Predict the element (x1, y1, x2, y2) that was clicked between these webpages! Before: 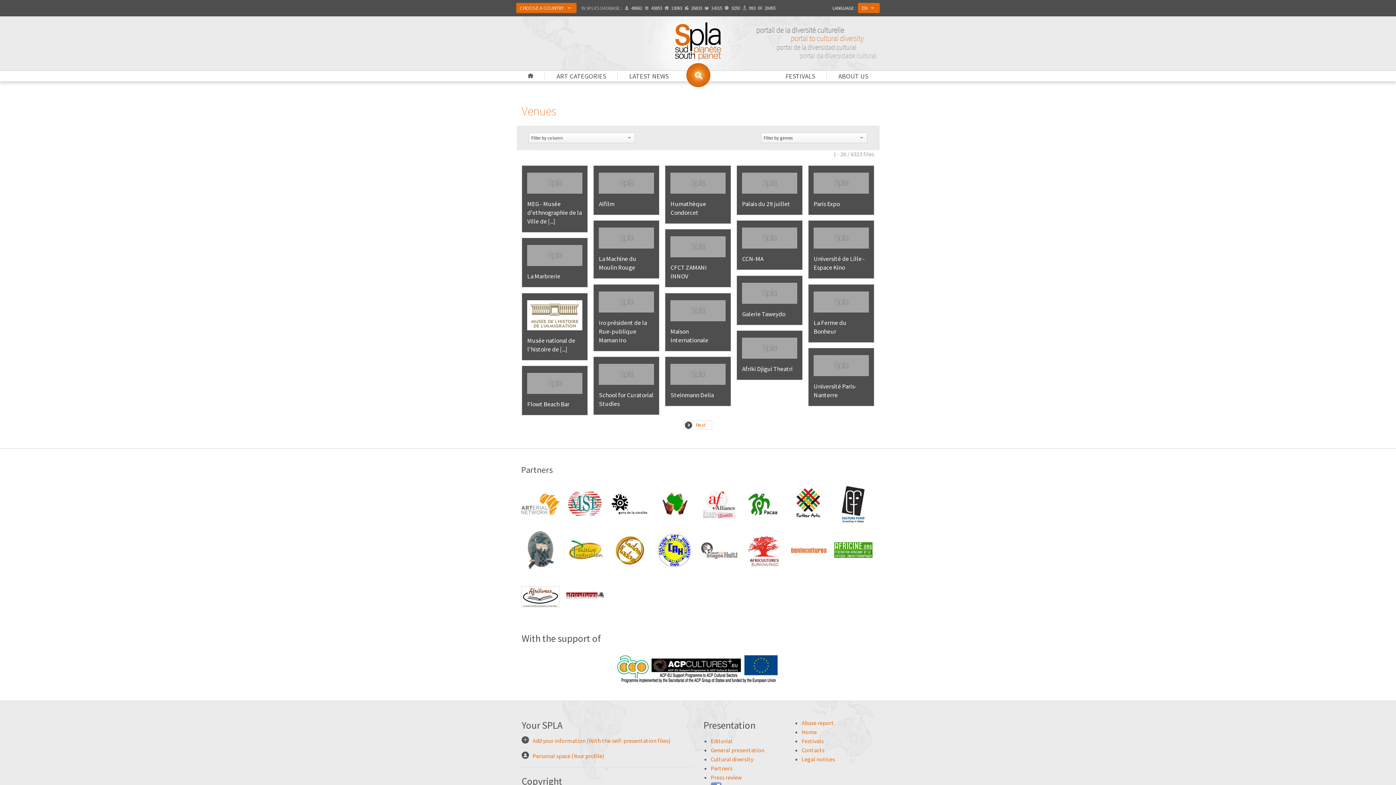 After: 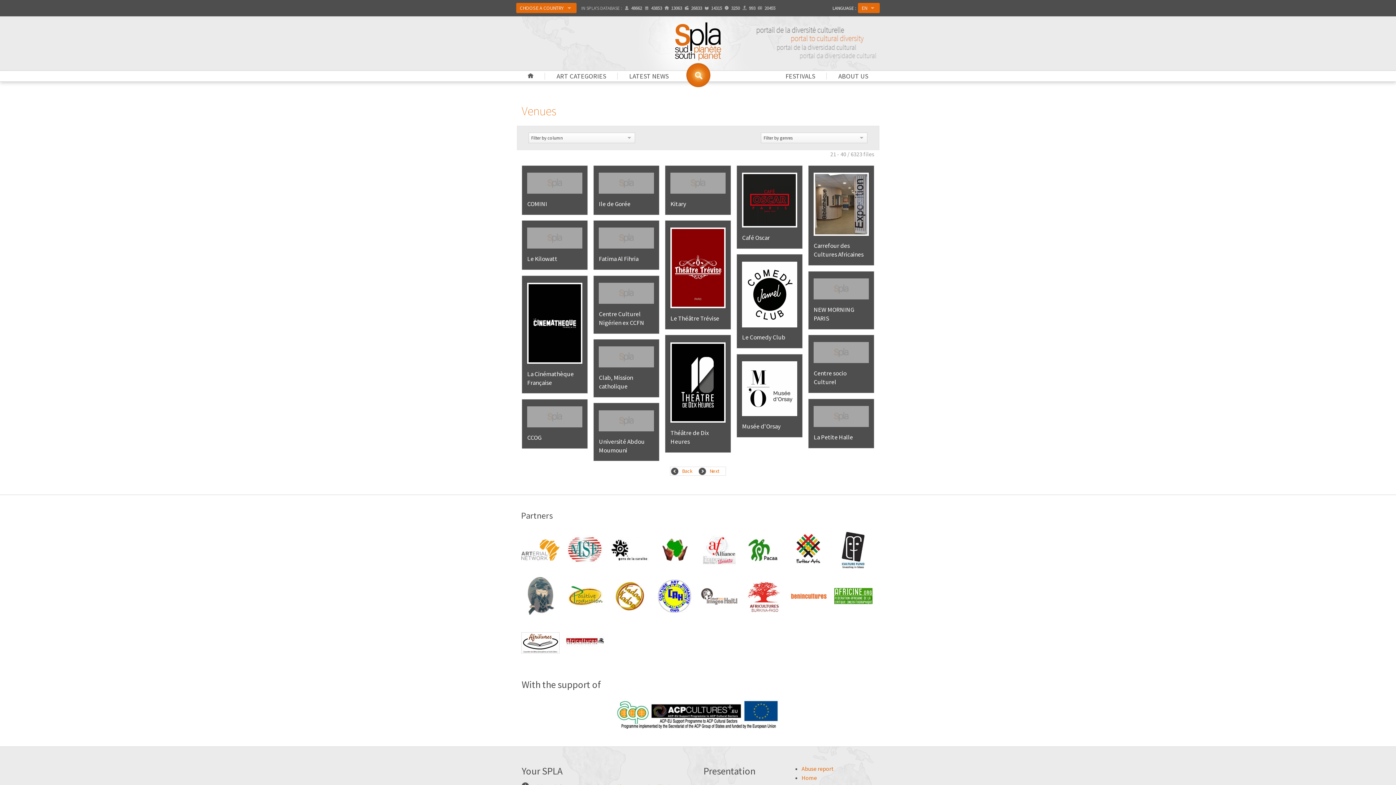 Action: label: Next bbox: (696, 421, 705, 428)